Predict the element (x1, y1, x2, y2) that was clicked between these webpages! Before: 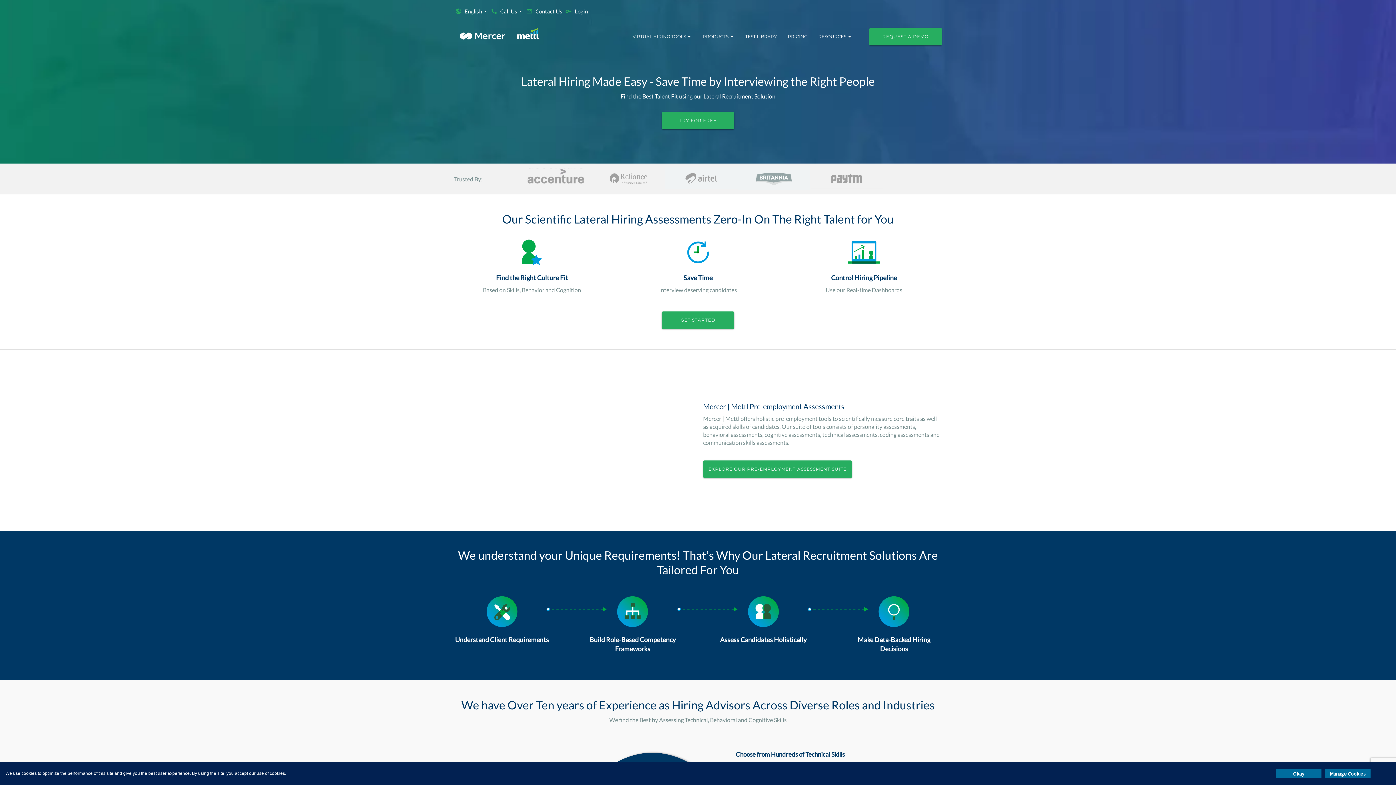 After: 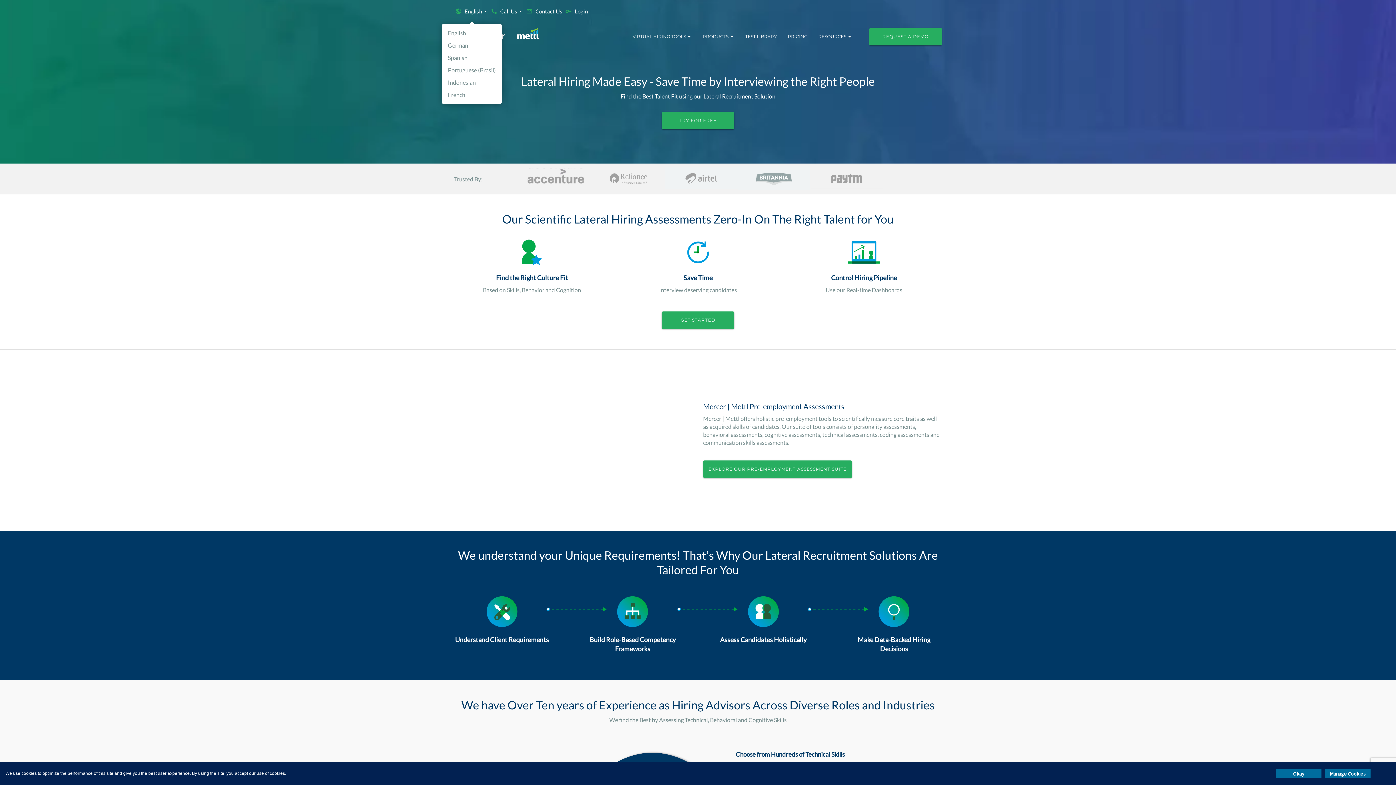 Action: bbox: (454, 2, 489, 19) label: English